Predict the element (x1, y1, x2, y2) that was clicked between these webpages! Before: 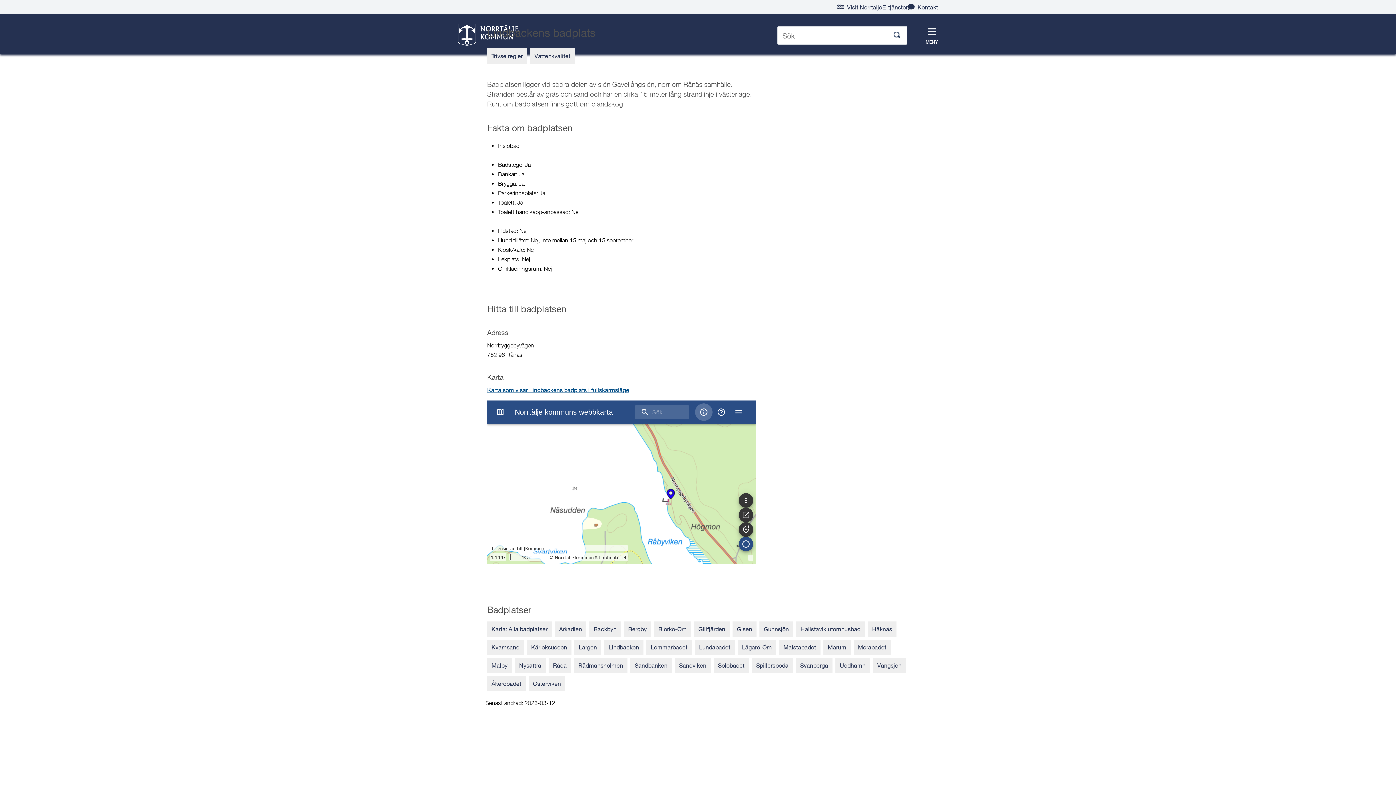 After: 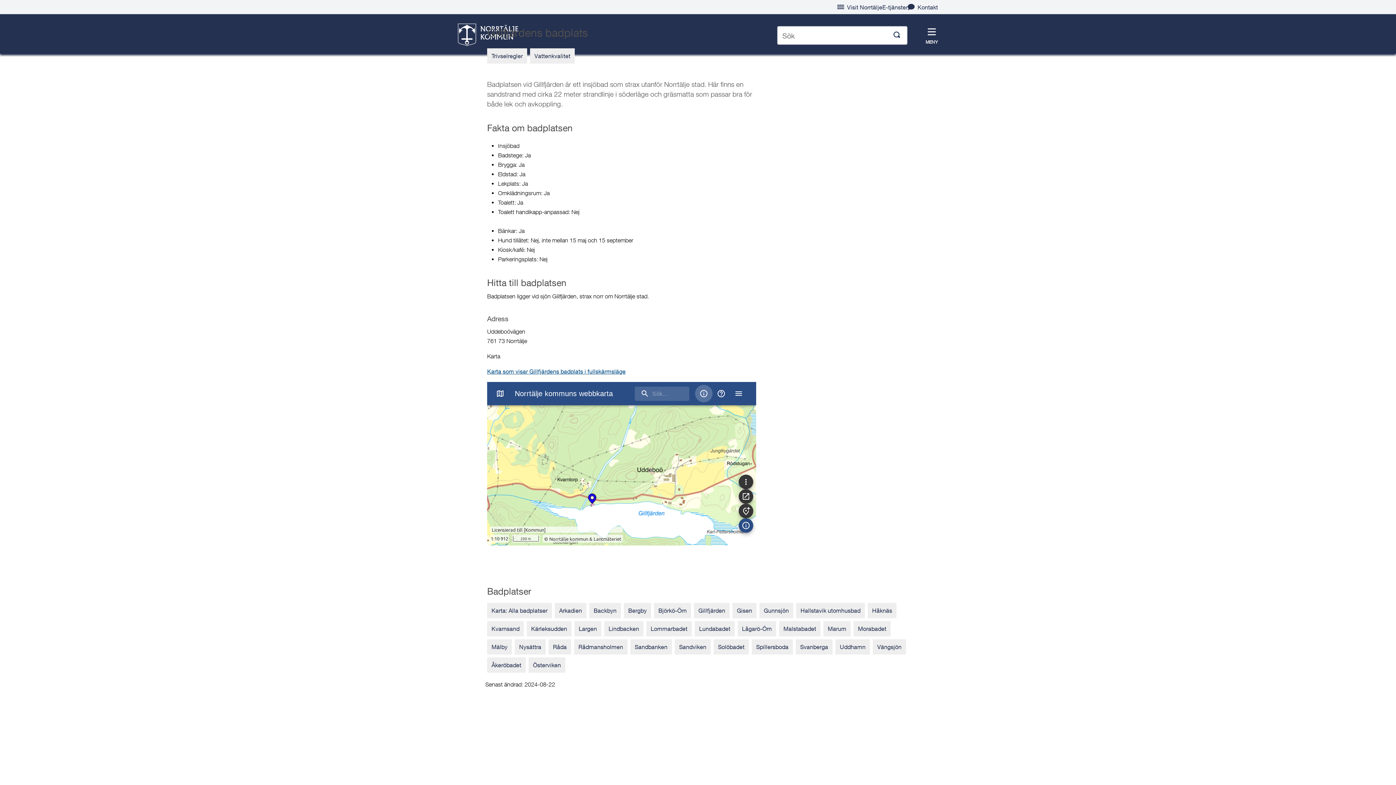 Action: label: Gillfjärden bbox: (698, 625, 725, 632)